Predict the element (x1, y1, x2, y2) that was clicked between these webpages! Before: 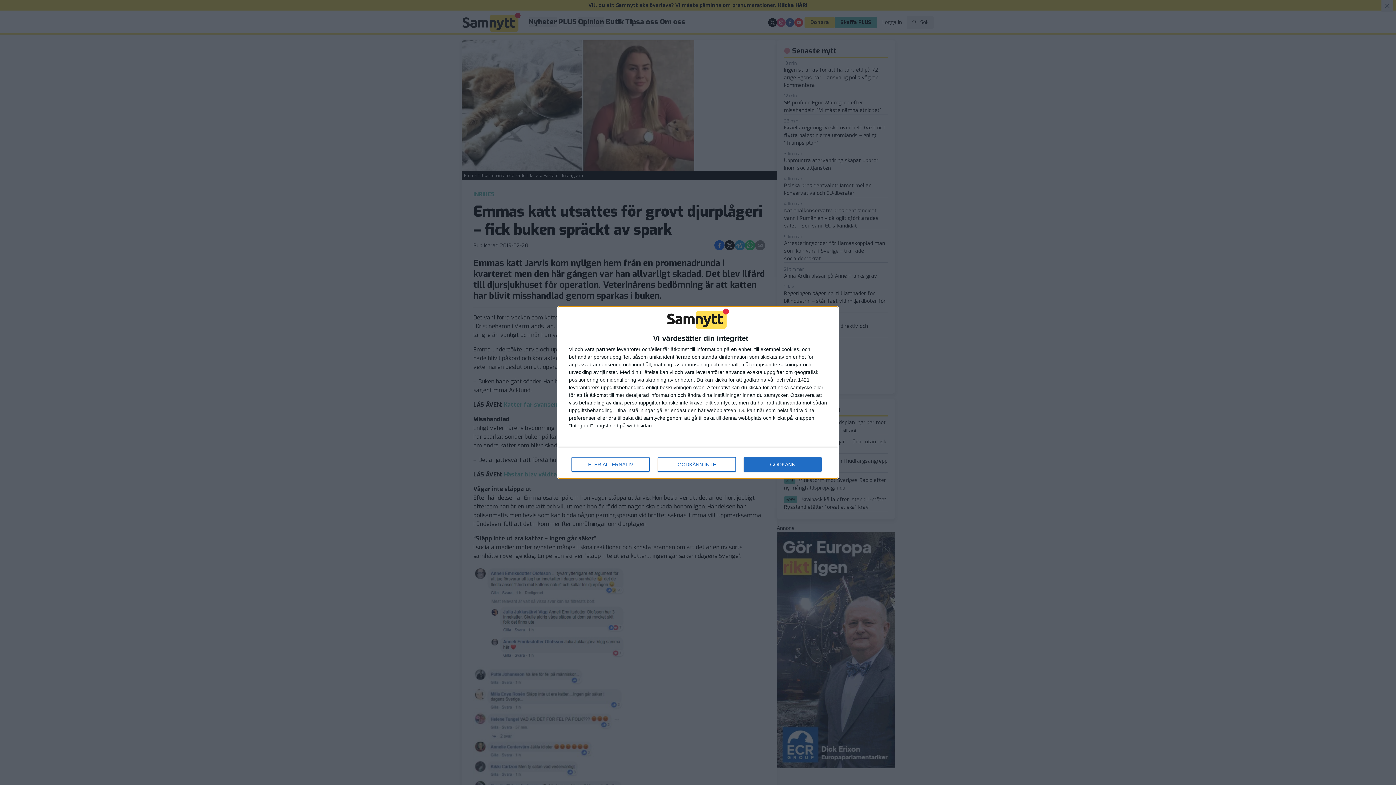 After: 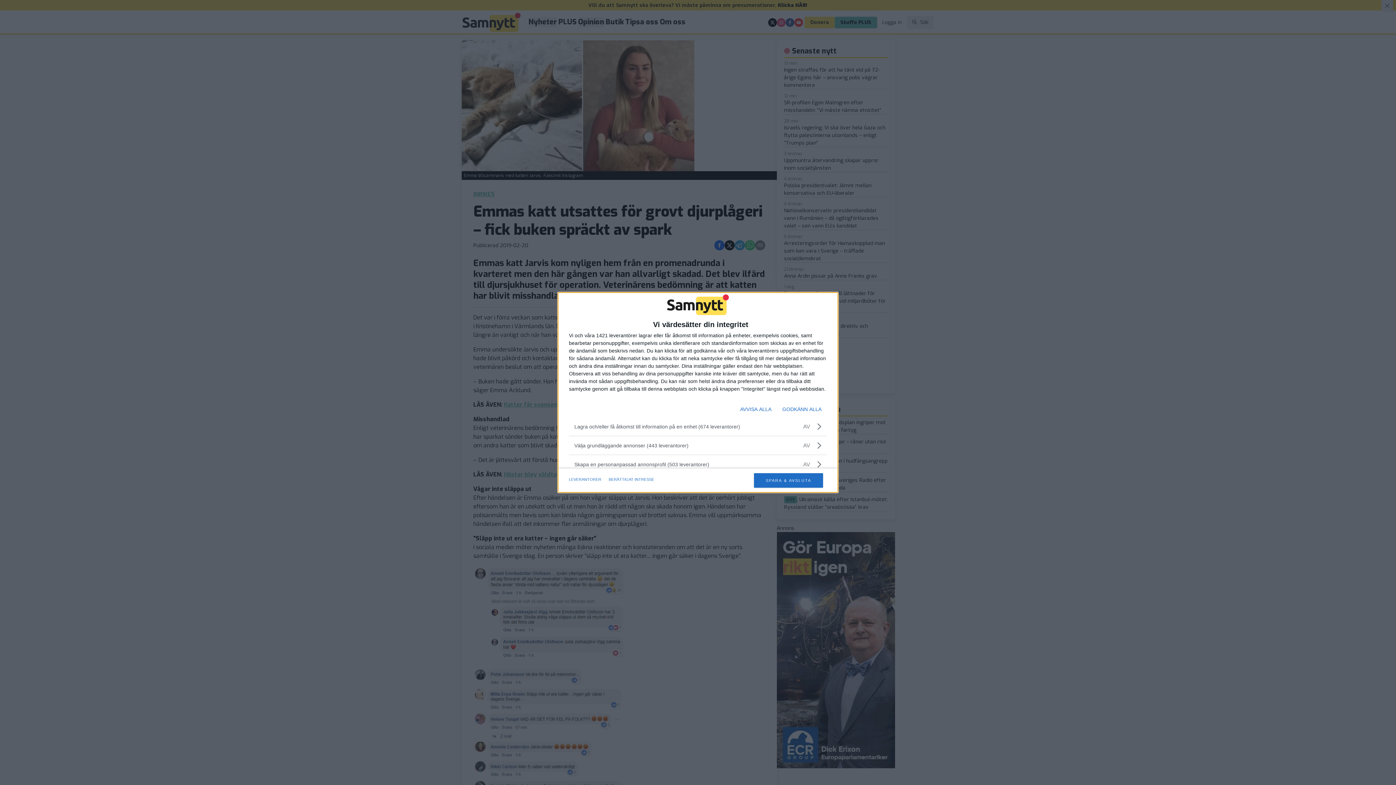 Action: bbox: (571, 457, 649, 472) label: FLER ALTERNATIV